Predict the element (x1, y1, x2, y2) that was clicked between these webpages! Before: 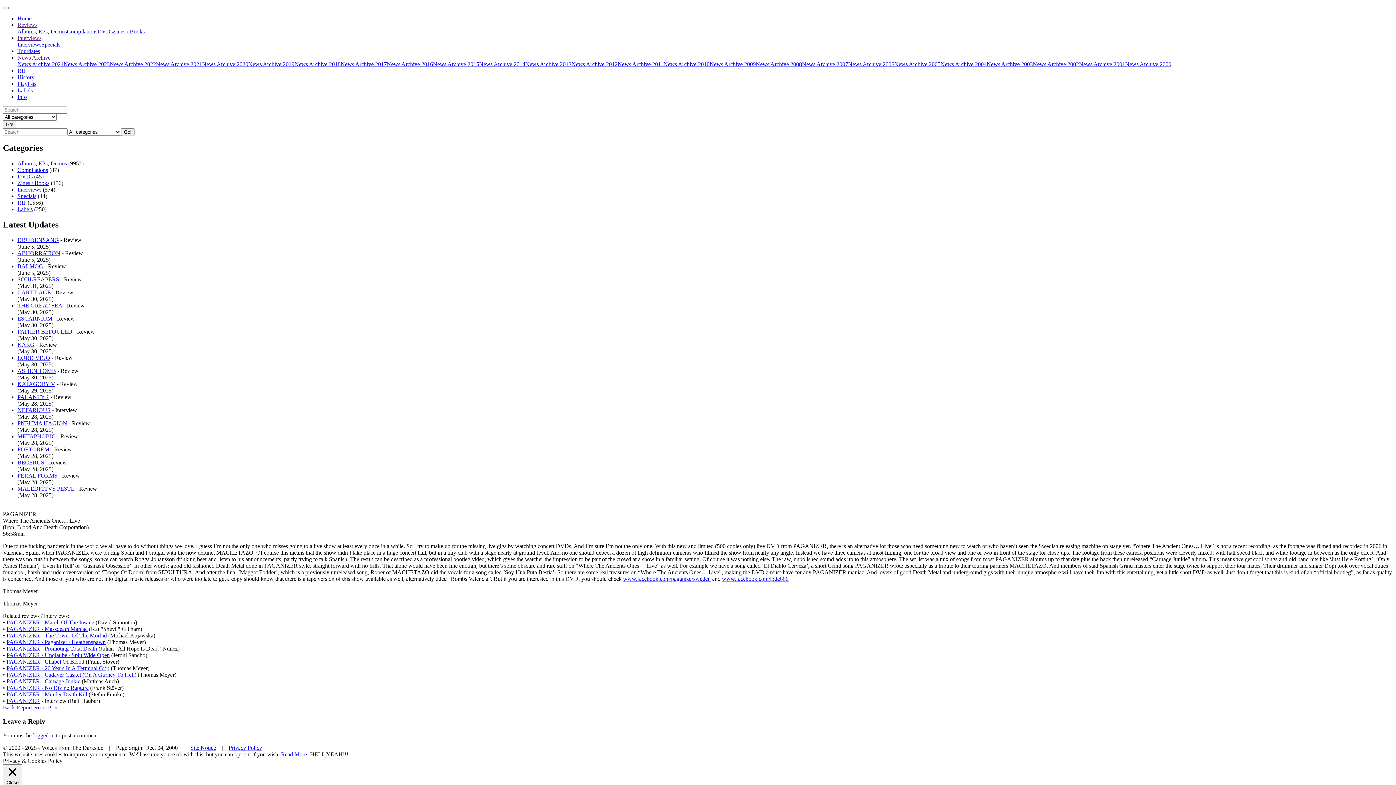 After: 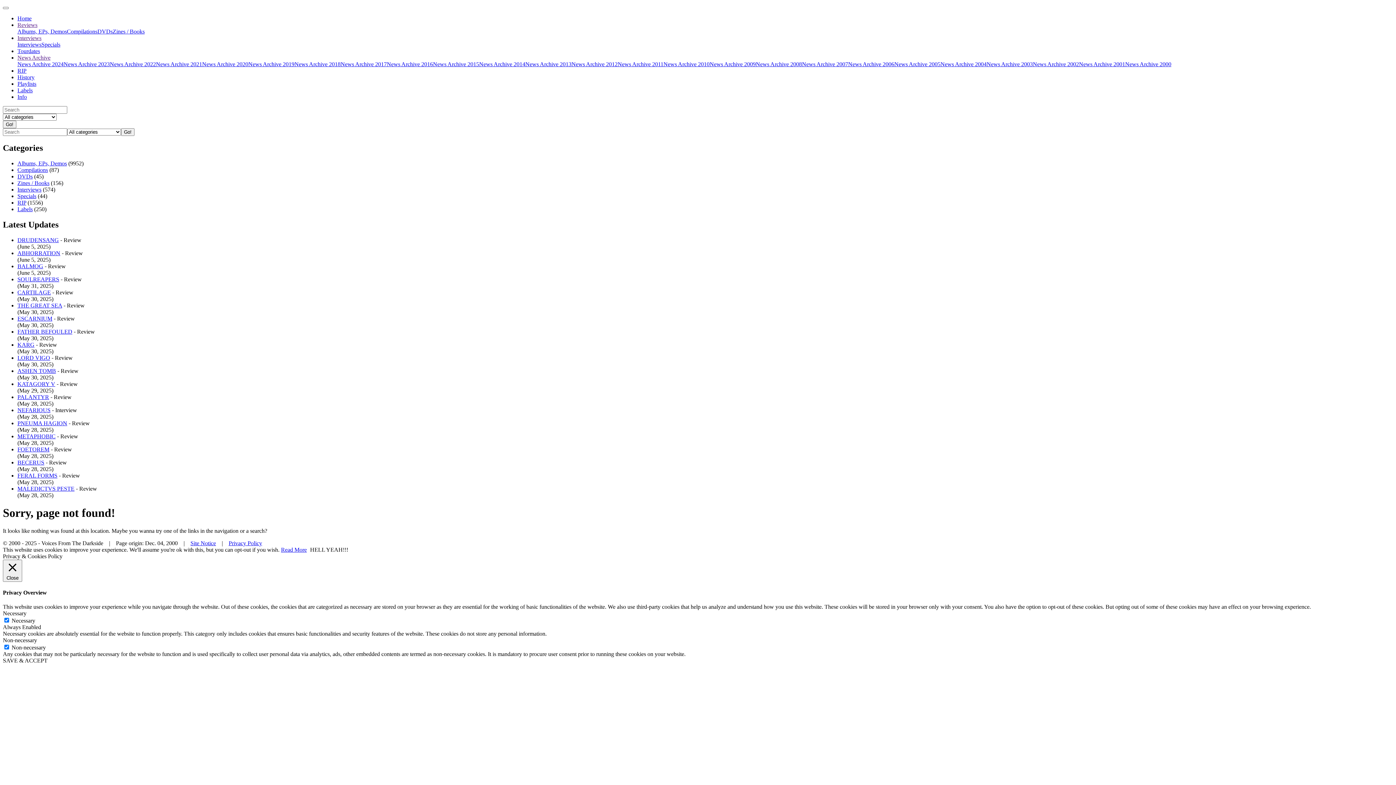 Action: label: logged in bbox: (33, 732, 54, 738)